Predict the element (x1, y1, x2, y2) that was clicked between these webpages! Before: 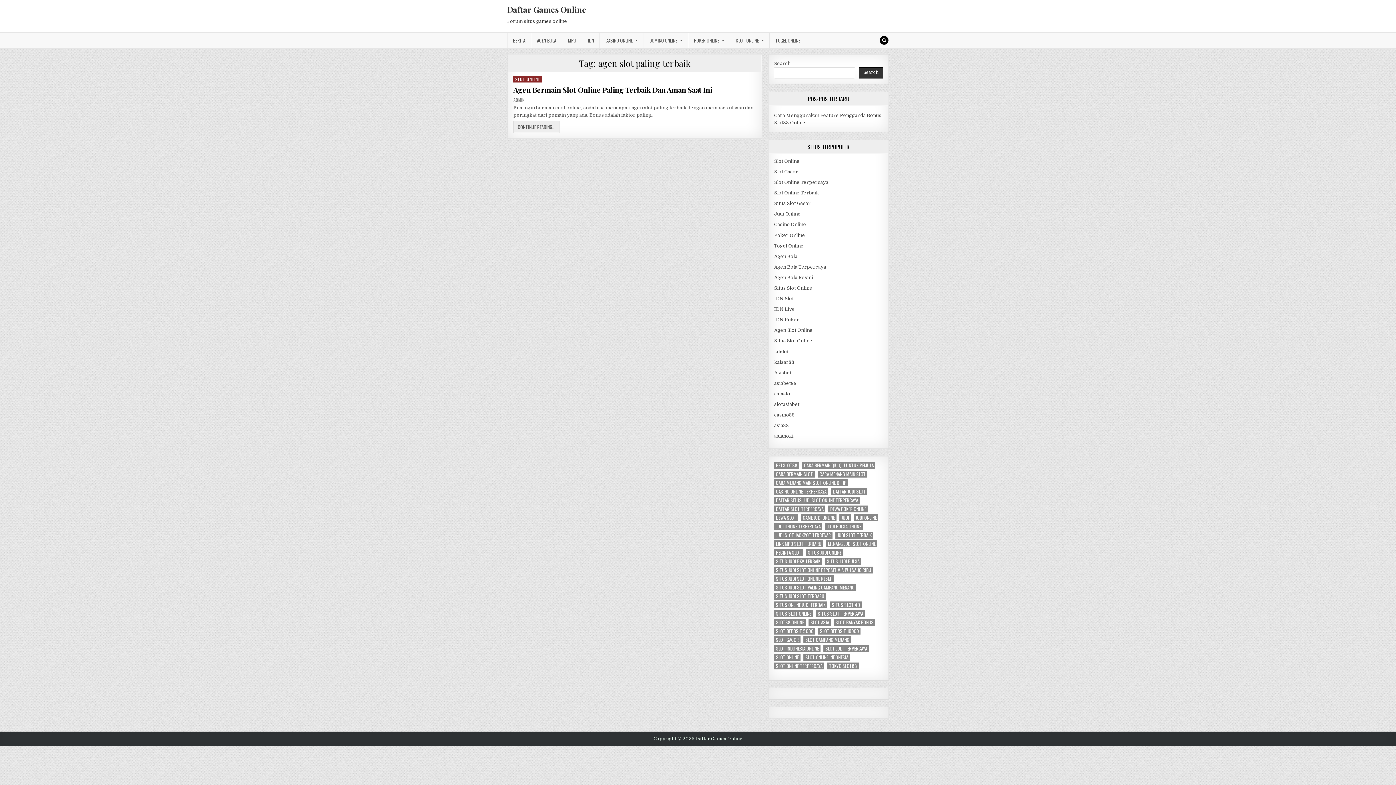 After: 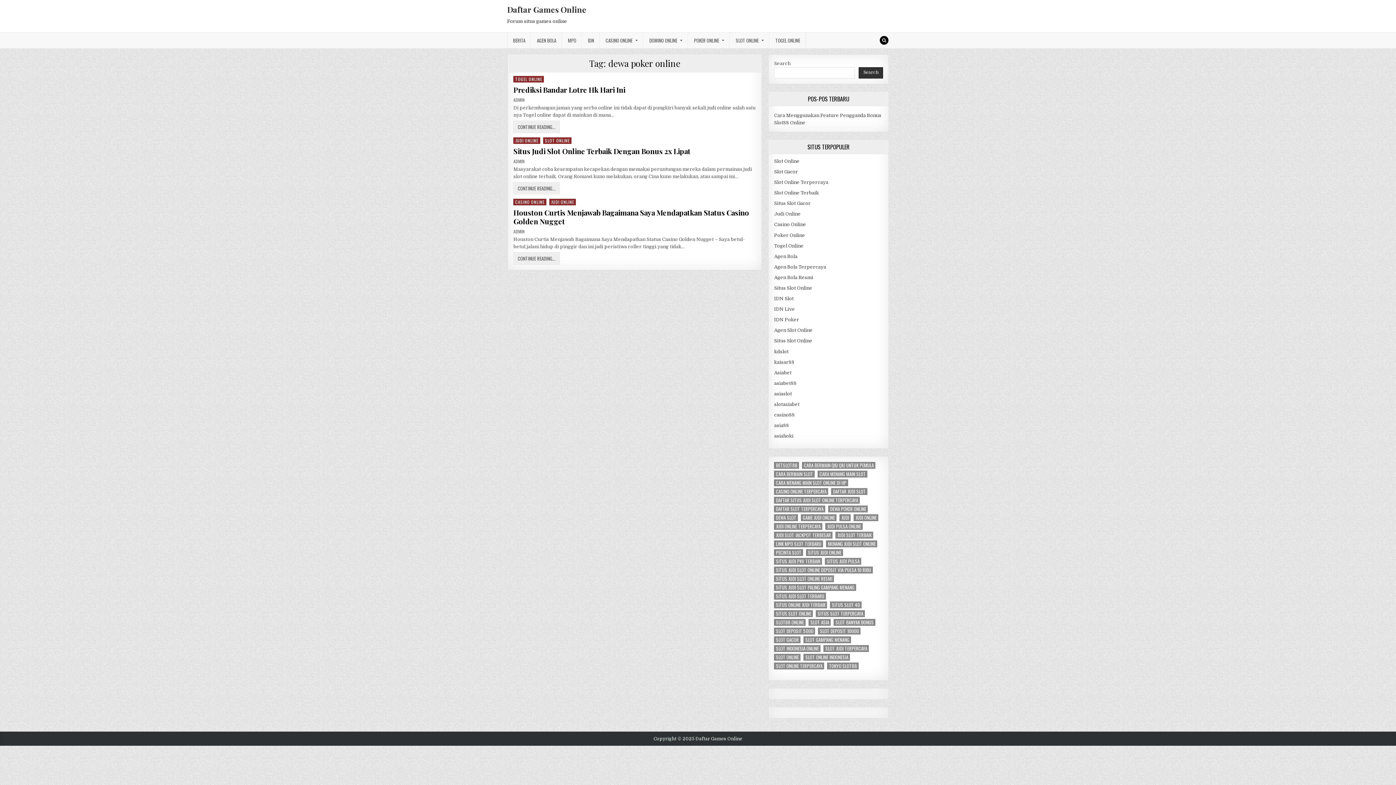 Action: bbox: (828, 505, 868, 512) label: dewa poker online (3 items)